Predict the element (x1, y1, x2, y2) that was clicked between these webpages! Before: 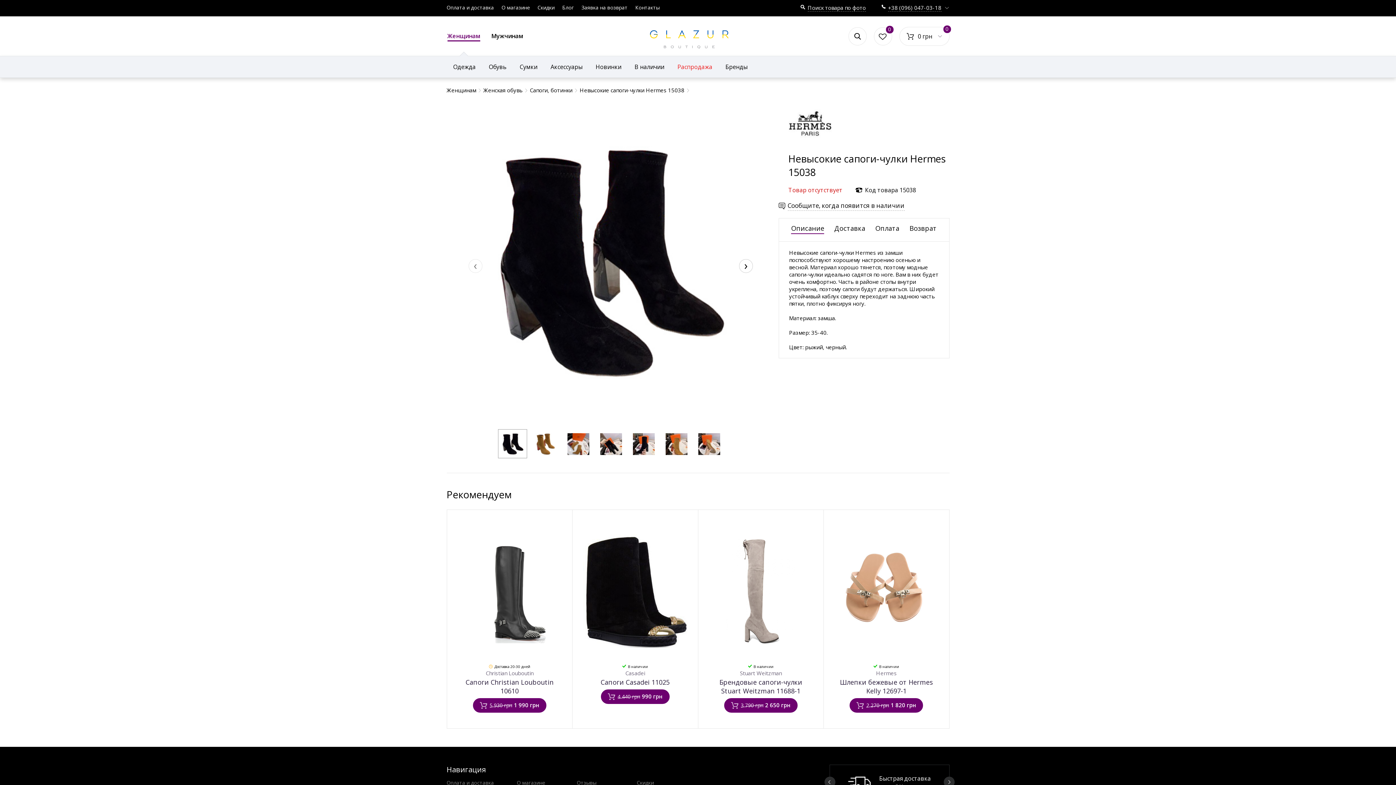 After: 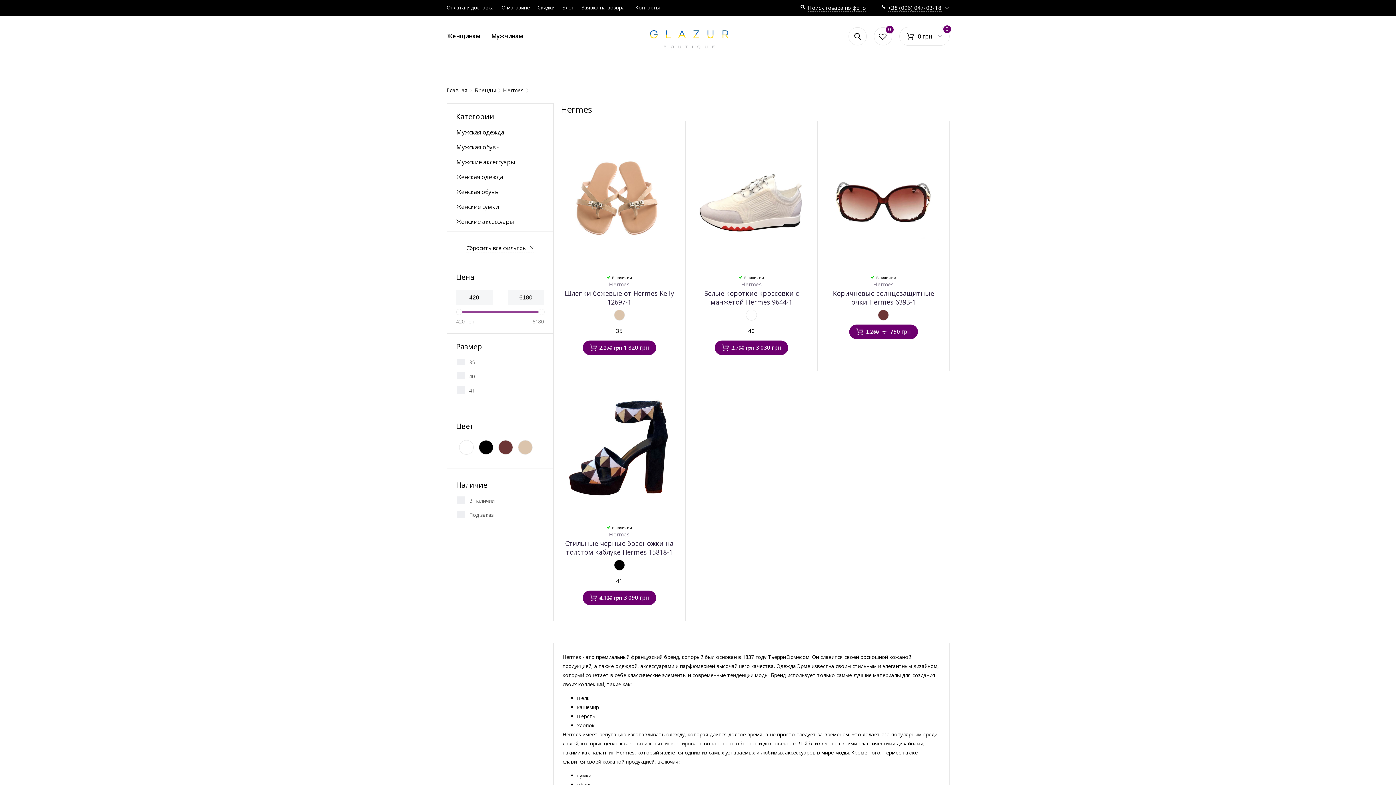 Action: bbox: (788, 145, 832, 152)